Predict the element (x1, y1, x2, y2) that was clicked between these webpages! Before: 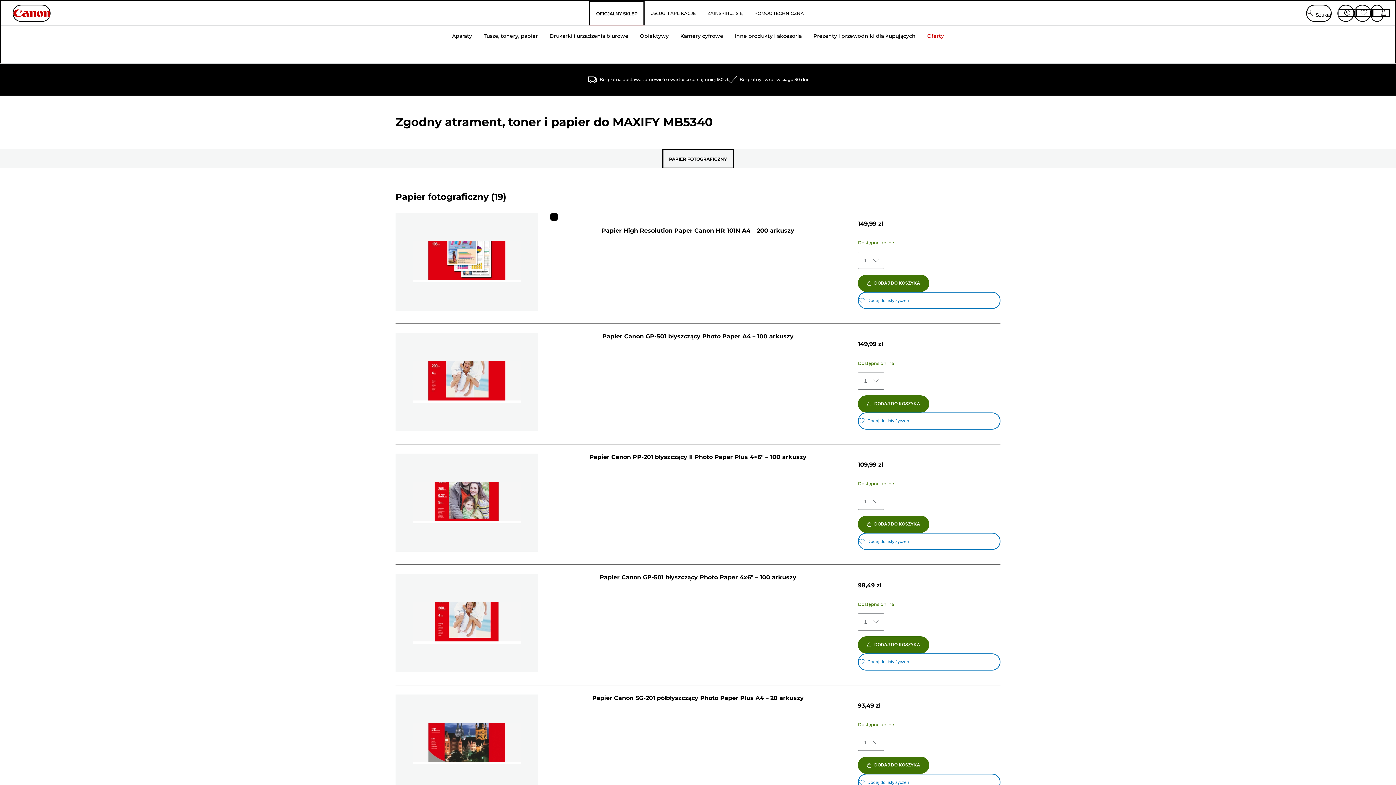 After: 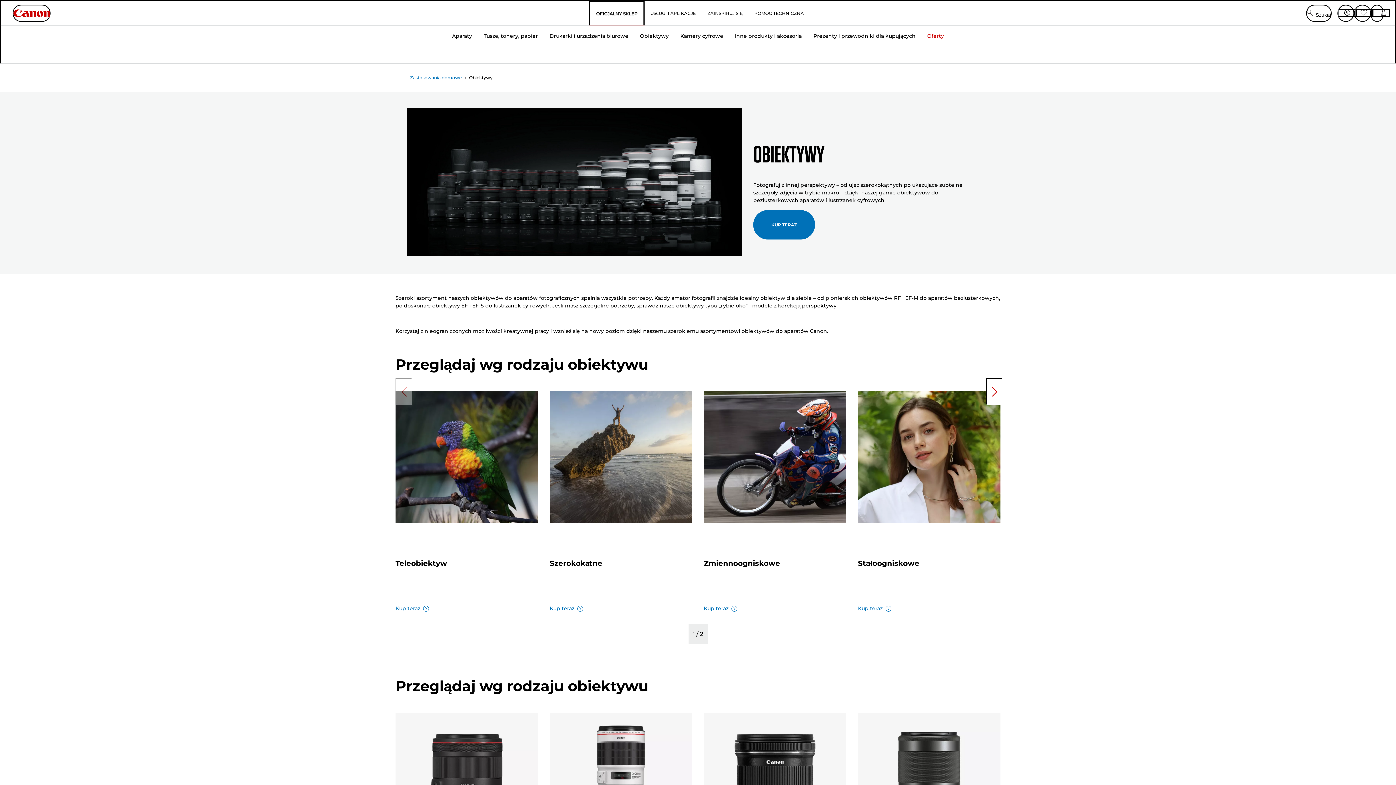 Action: label: Obiektywy bbox: (634, 24, 674, 63)